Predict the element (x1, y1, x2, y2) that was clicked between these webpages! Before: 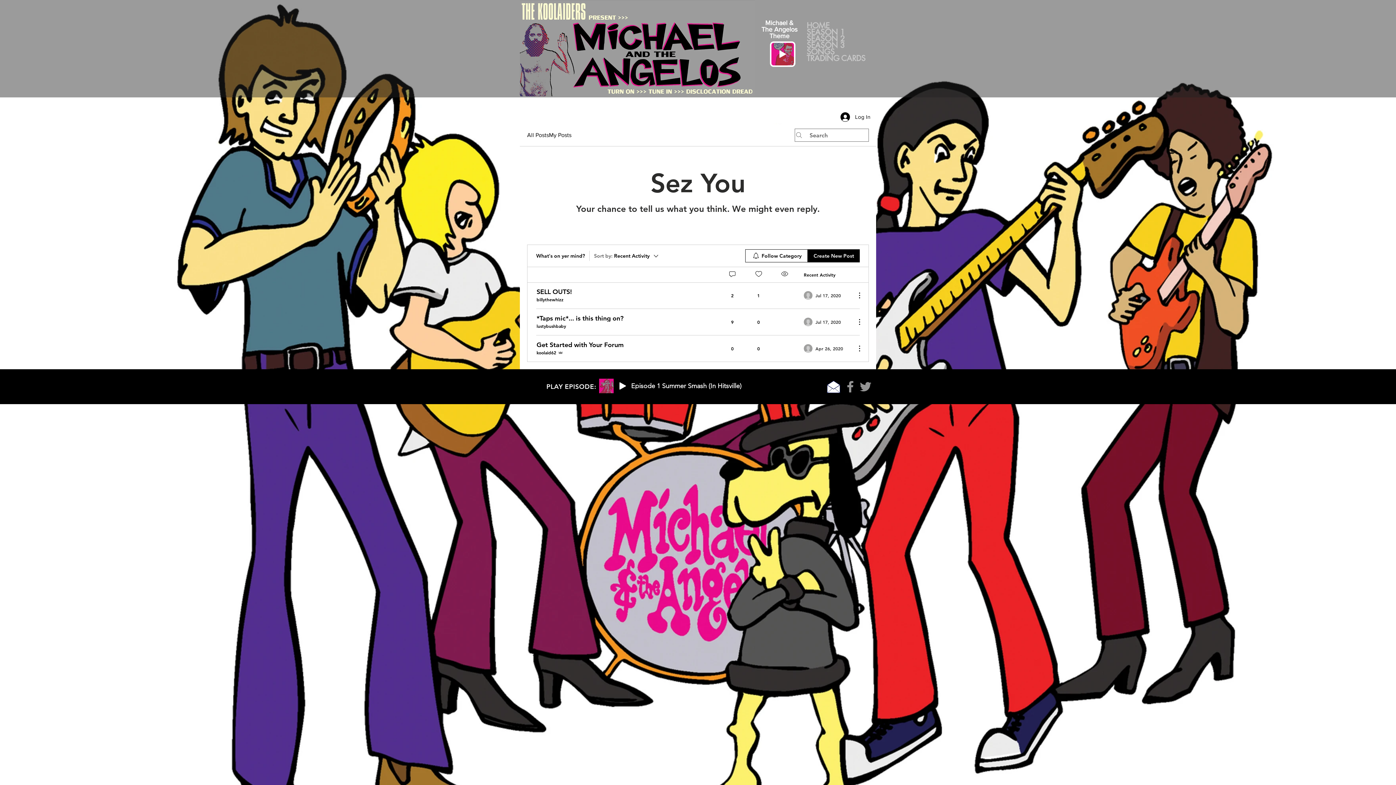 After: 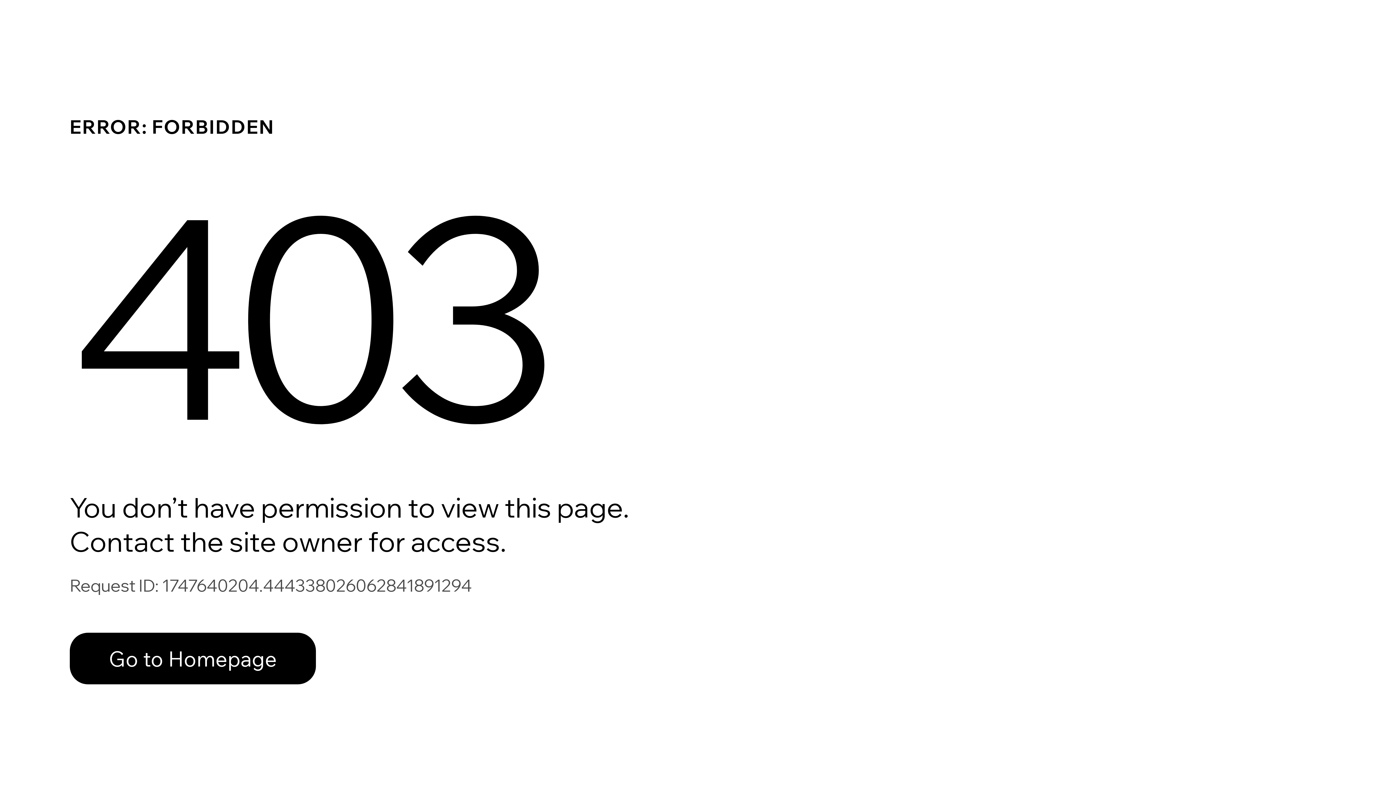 Action: label: billythewhizz bbox: (536, 296, 563, 302)